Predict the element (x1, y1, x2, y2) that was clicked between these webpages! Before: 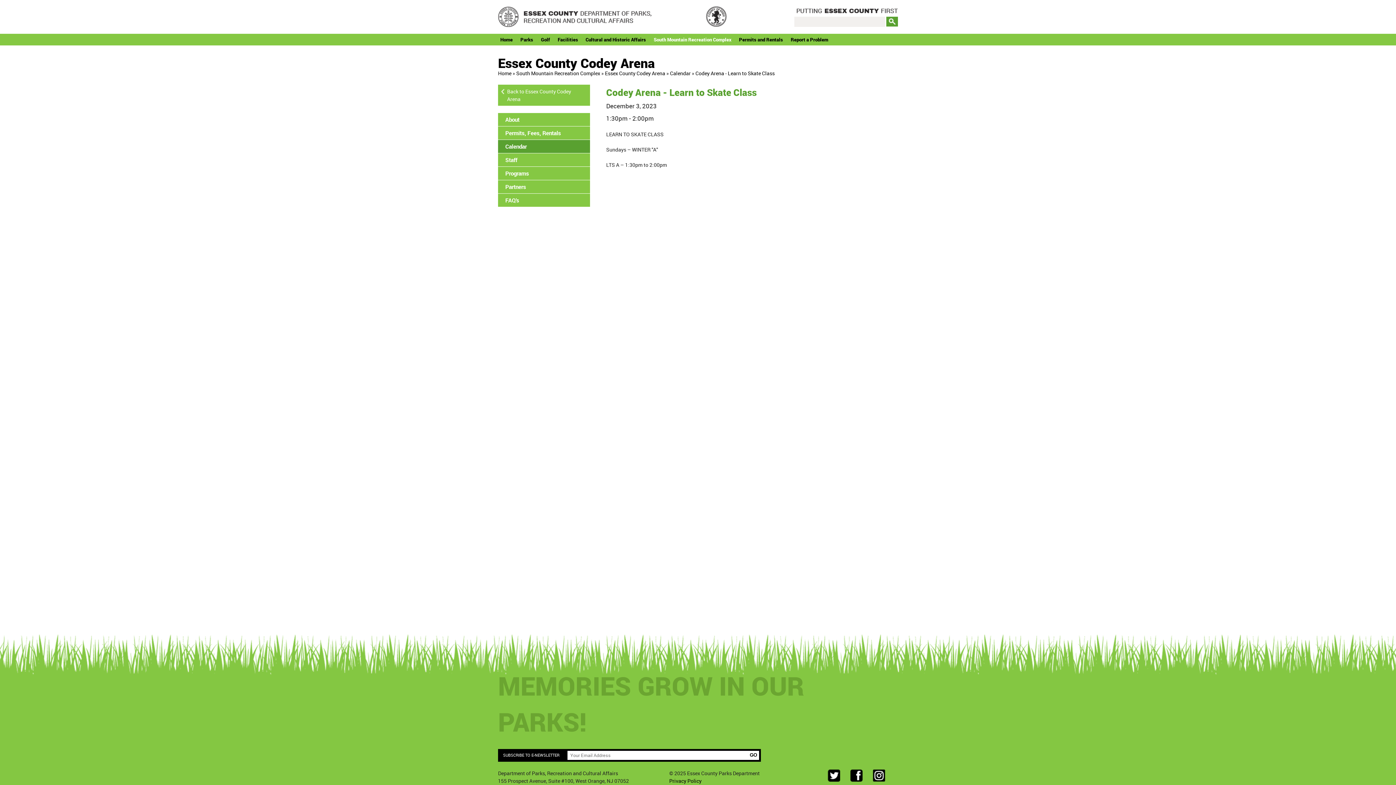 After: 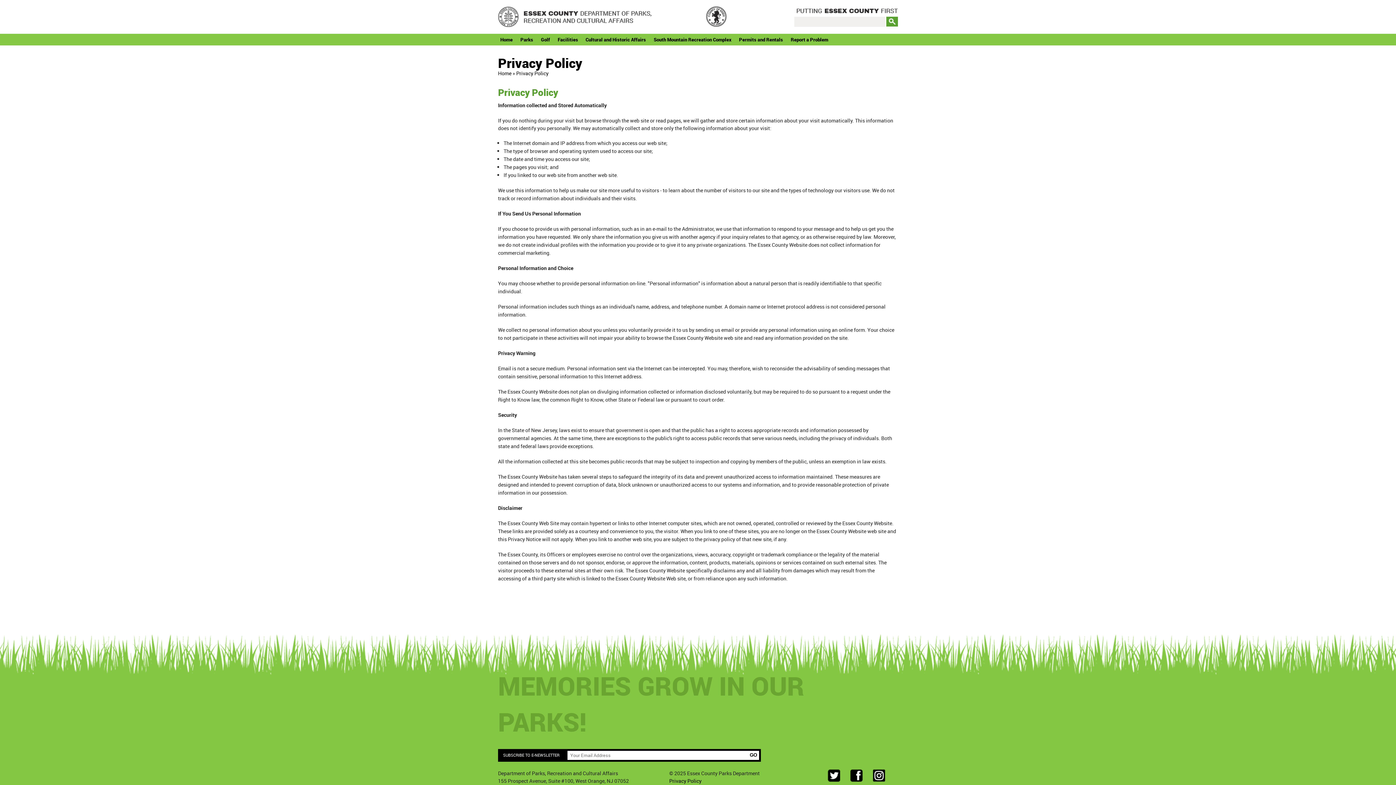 Action: bbox: (669, 777, 701, 784) label: Privacy Policy